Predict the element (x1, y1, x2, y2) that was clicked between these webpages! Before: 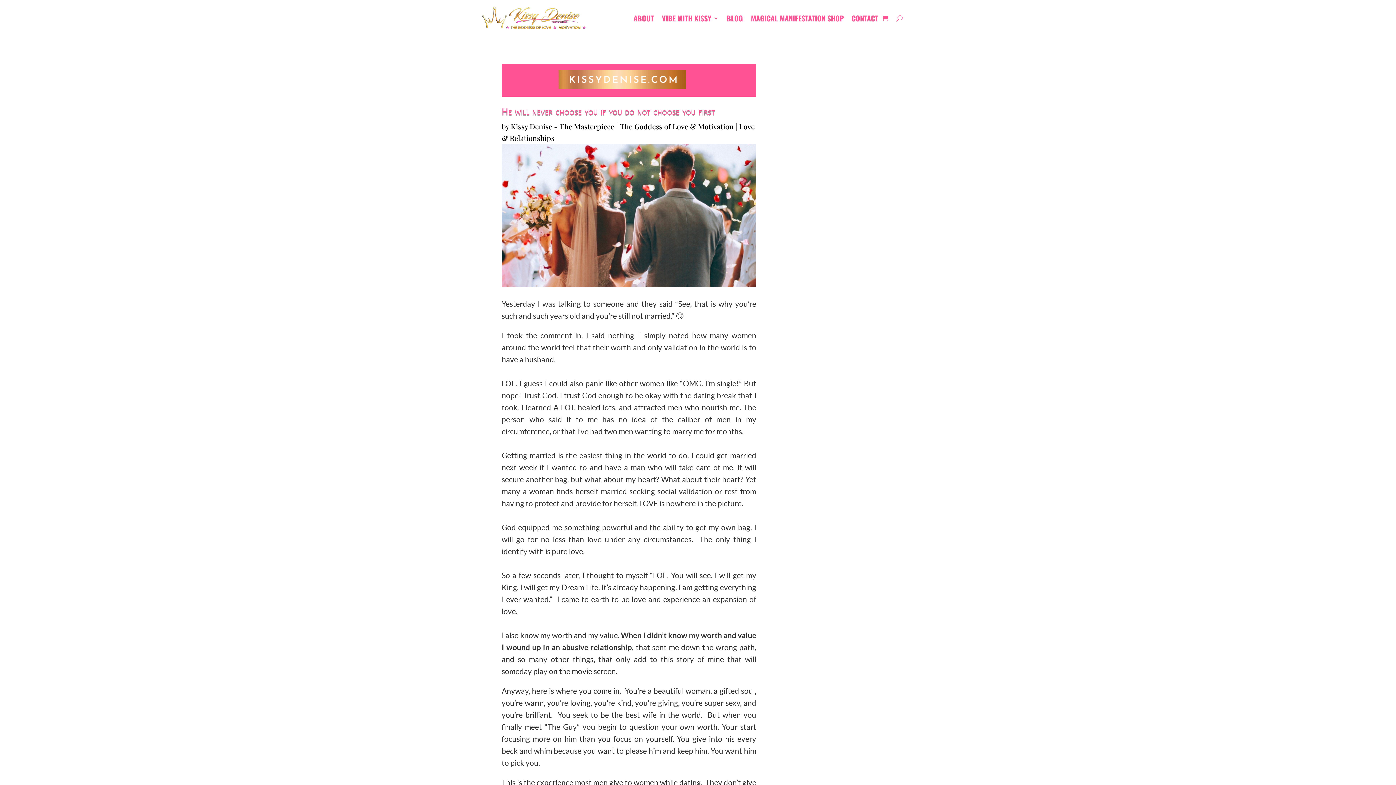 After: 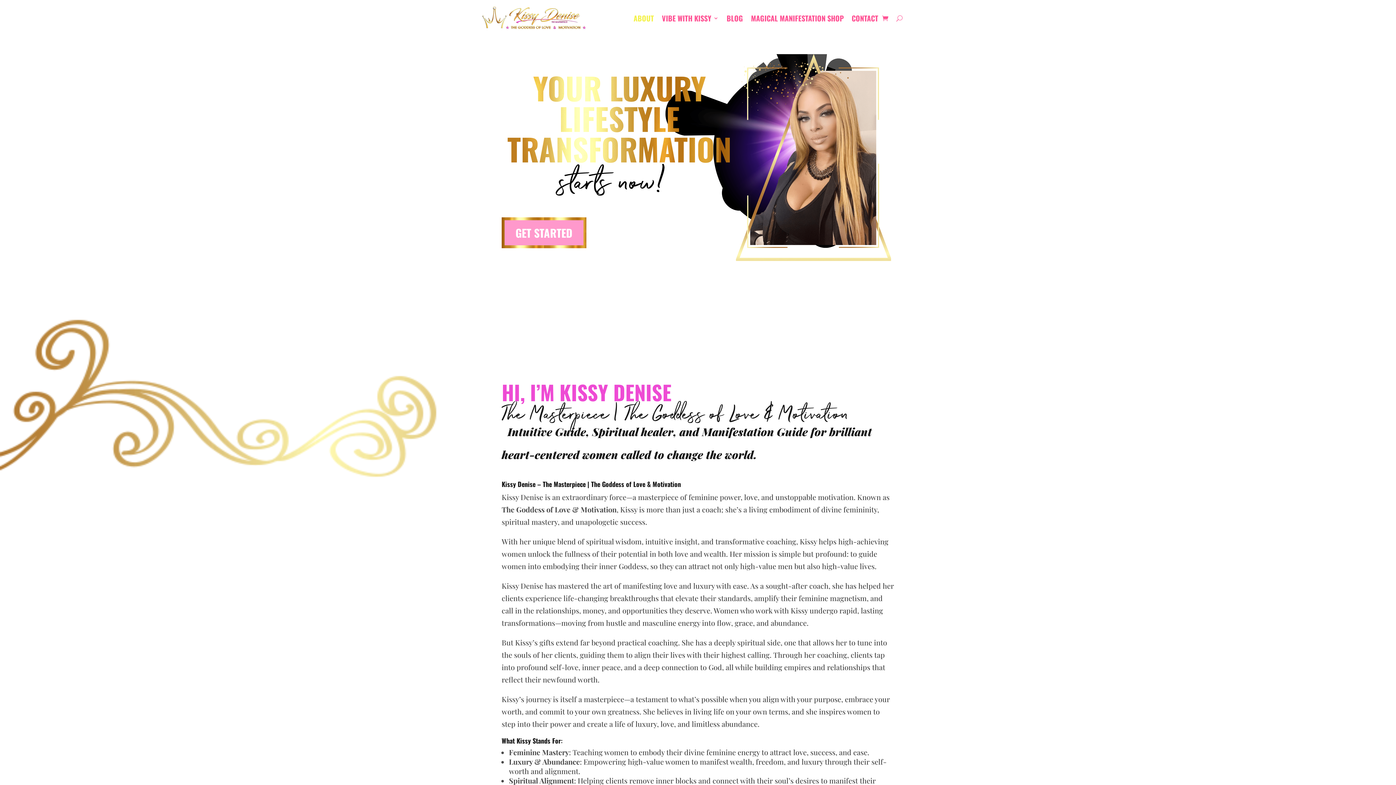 Action: bbox: (633, 15, 654, 23) label: ABOUT